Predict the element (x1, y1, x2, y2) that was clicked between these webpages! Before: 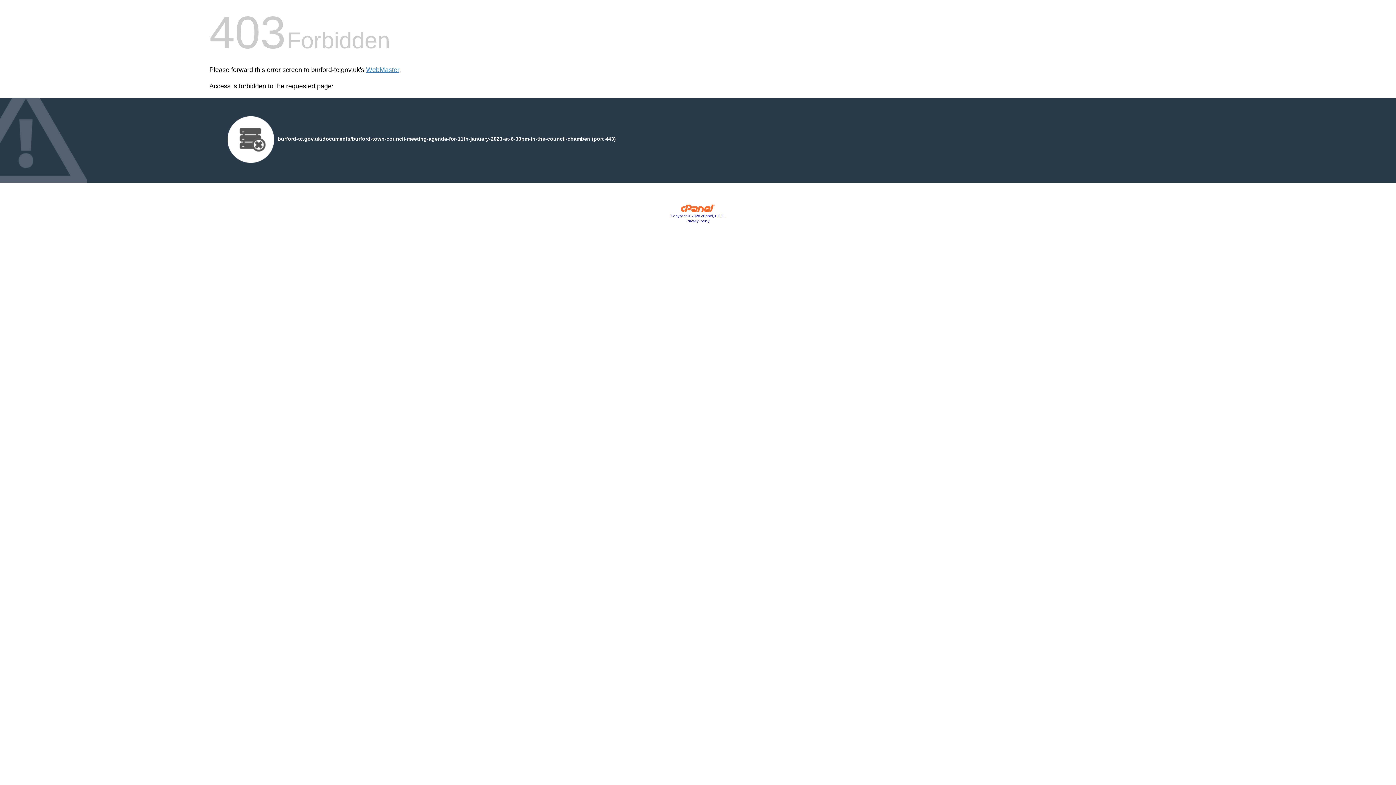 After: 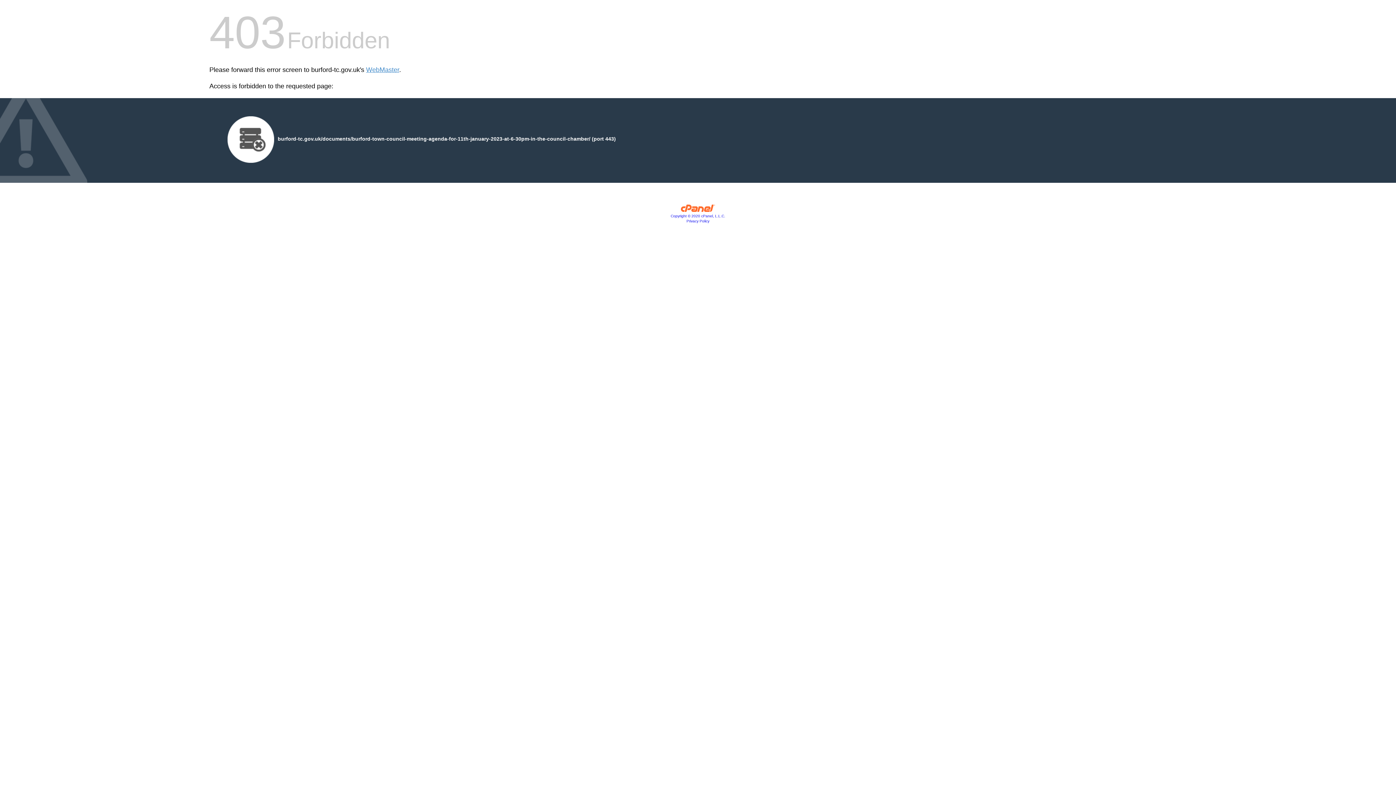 Action: bbox: (686, 219, 709, 223) label: Privacy Policy